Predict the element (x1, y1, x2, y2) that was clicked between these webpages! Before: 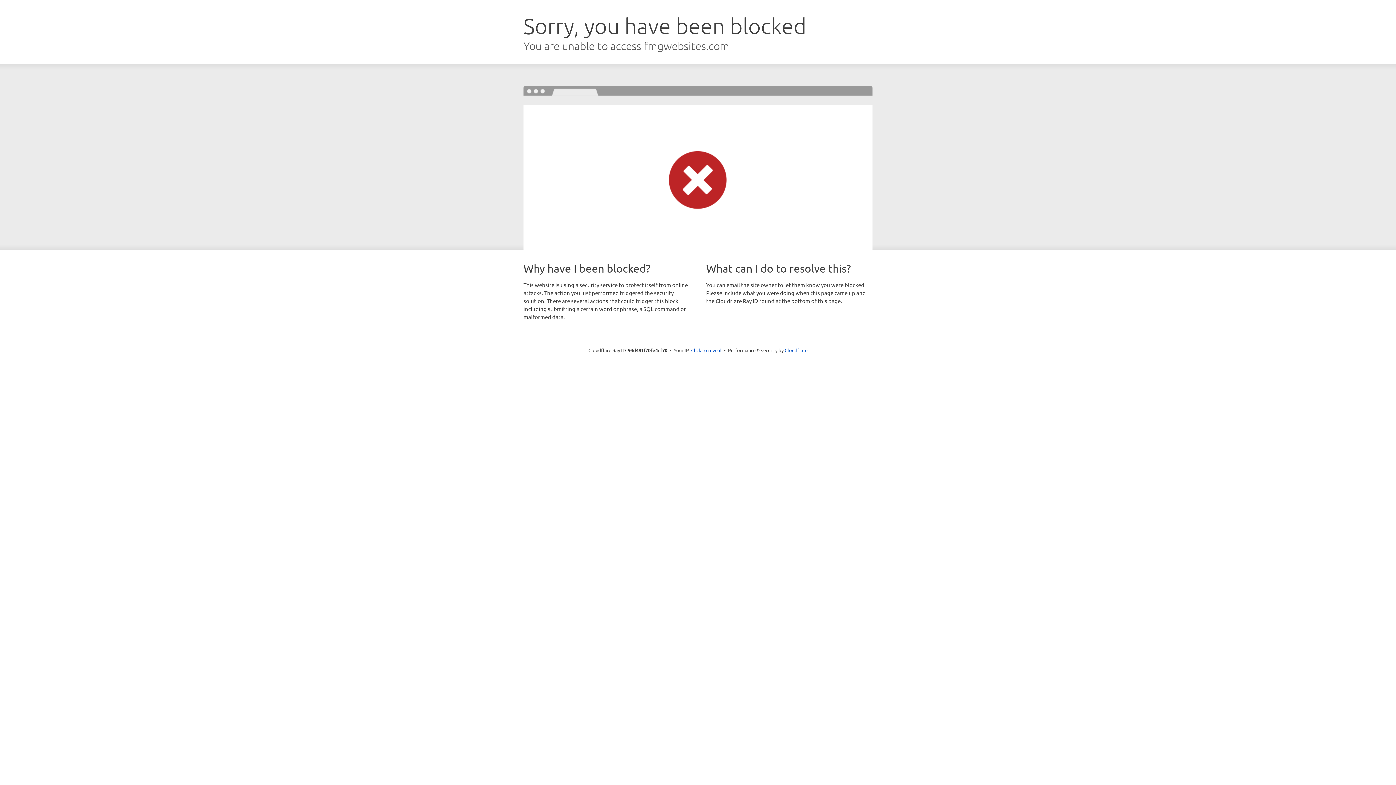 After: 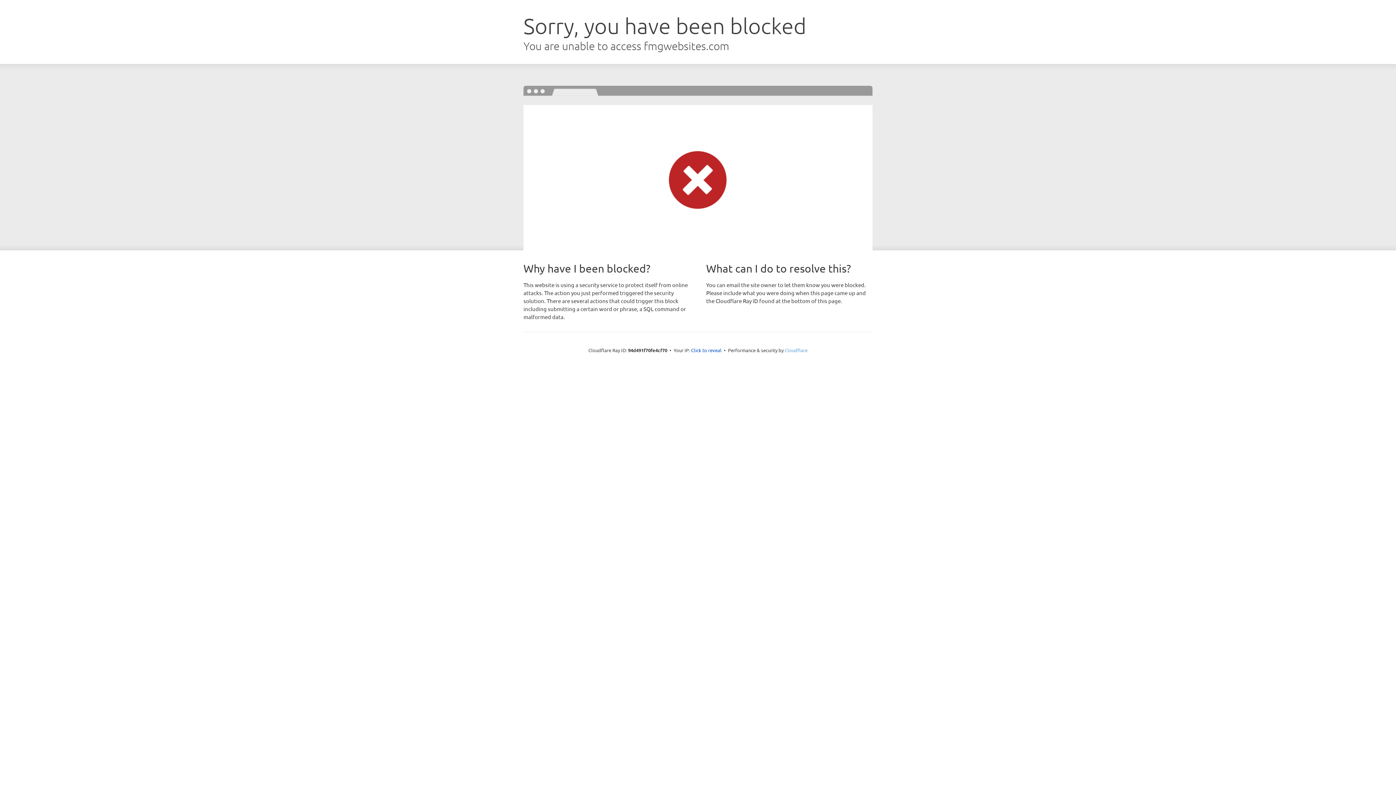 Action: bbox: (784, 347, 807, 353) label: Cloudflare